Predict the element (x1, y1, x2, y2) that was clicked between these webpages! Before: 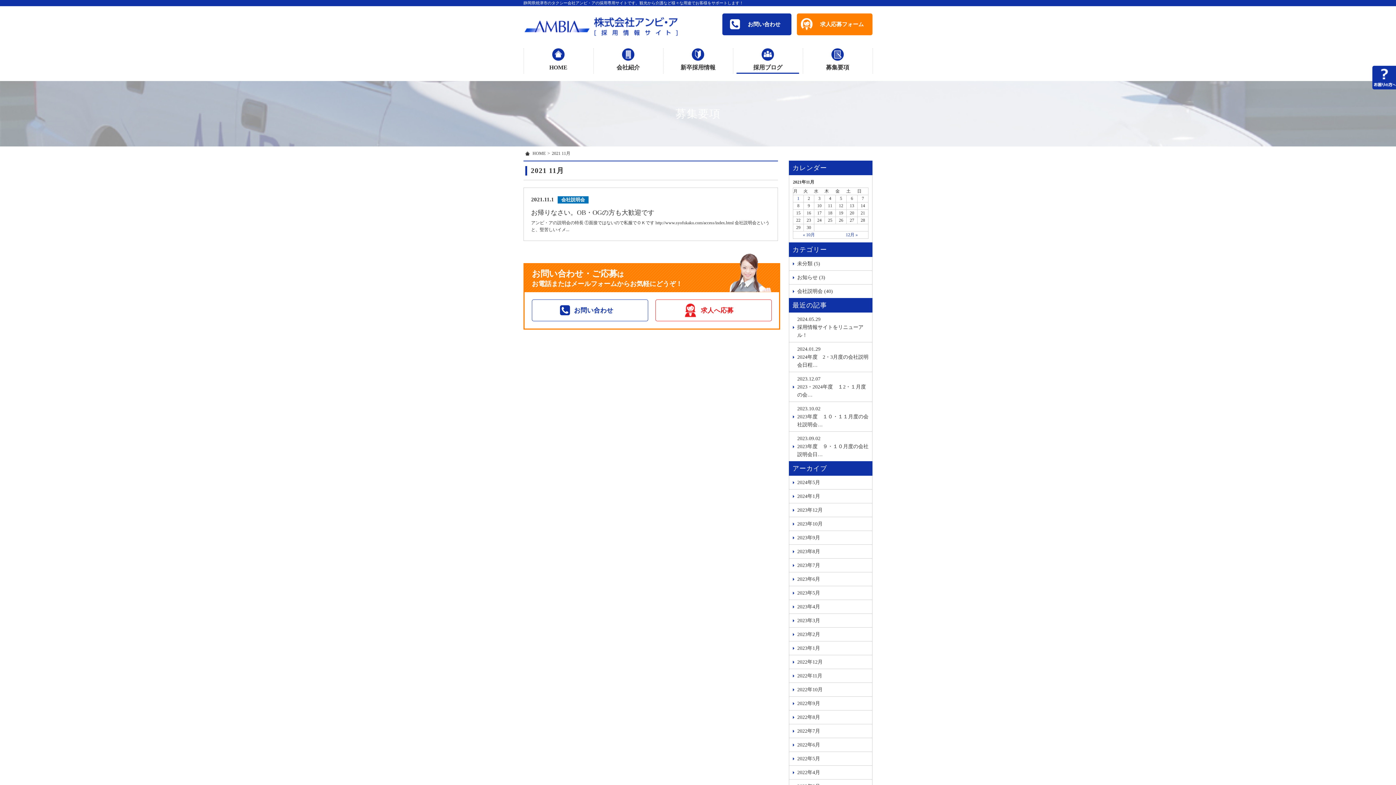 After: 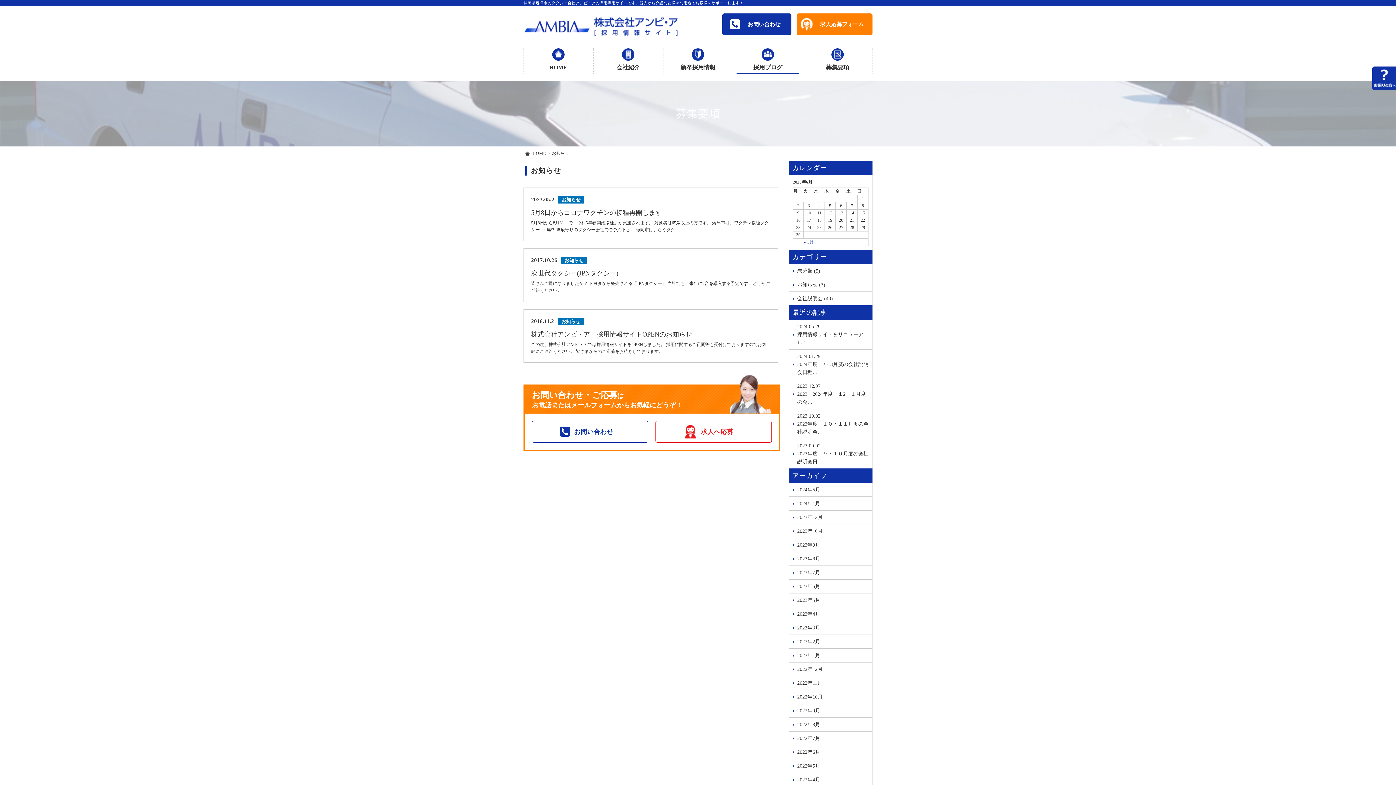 Action: label: お知らせ (3) bbox: (789, 271, 872, 284)